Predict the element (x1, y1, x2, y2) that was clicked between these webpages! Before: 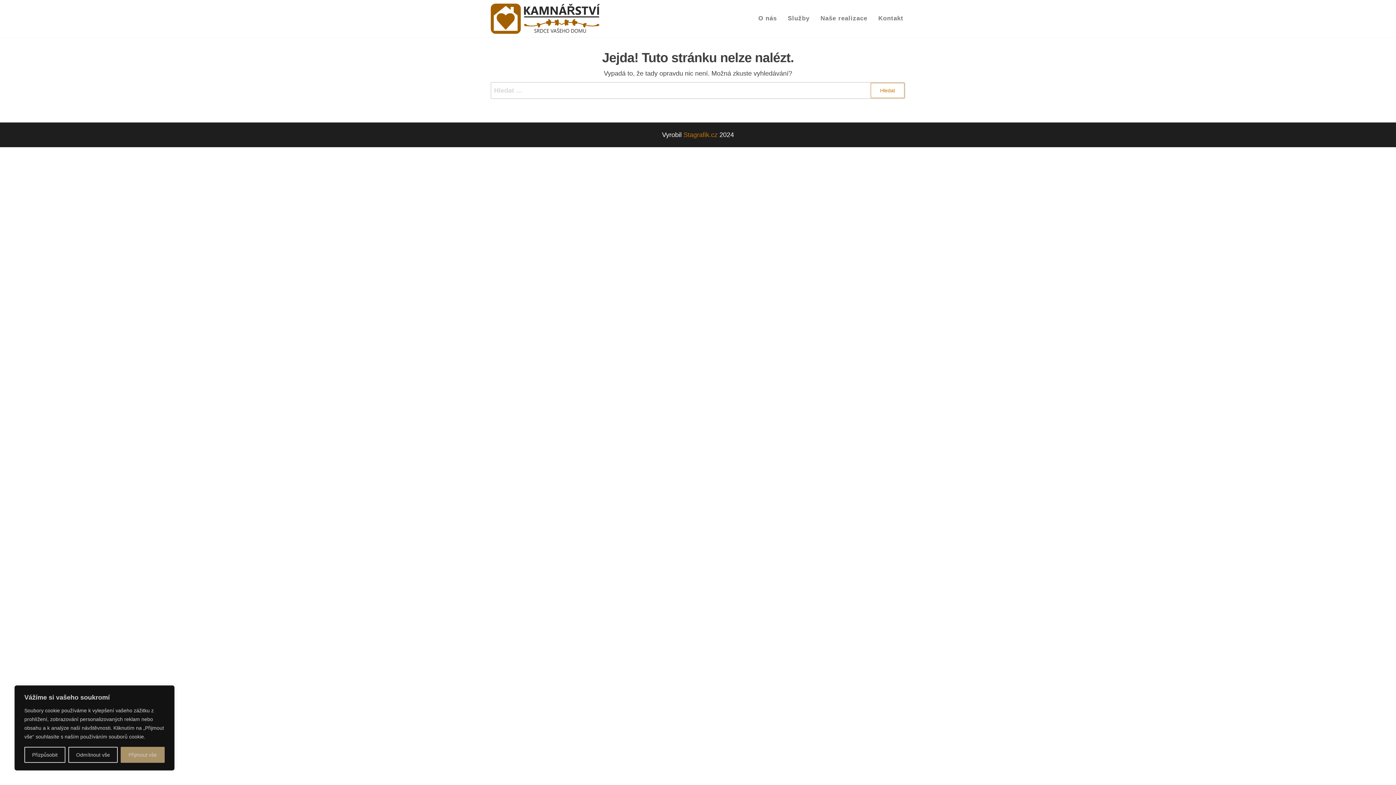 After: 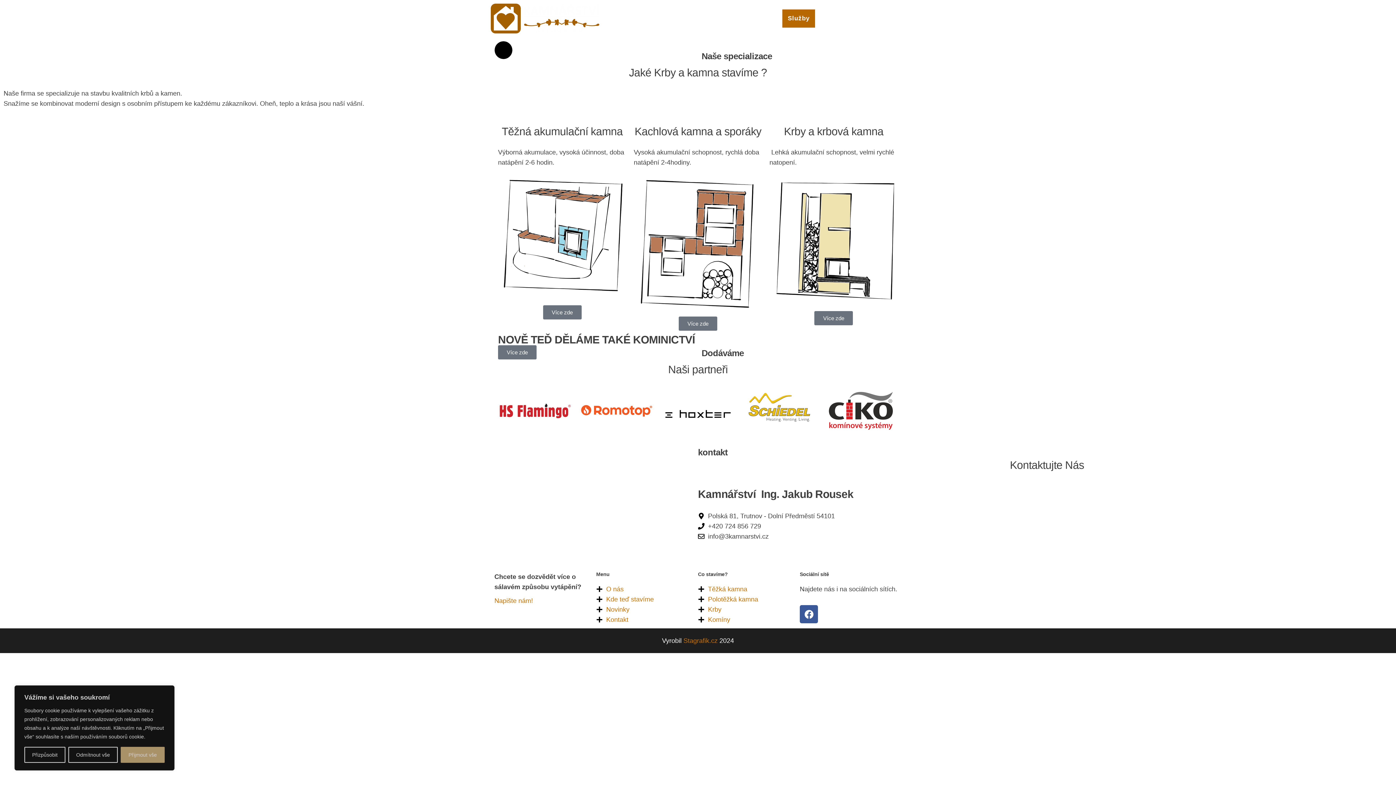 Action: label: Služby bbox: (782, 9, 815, 27)